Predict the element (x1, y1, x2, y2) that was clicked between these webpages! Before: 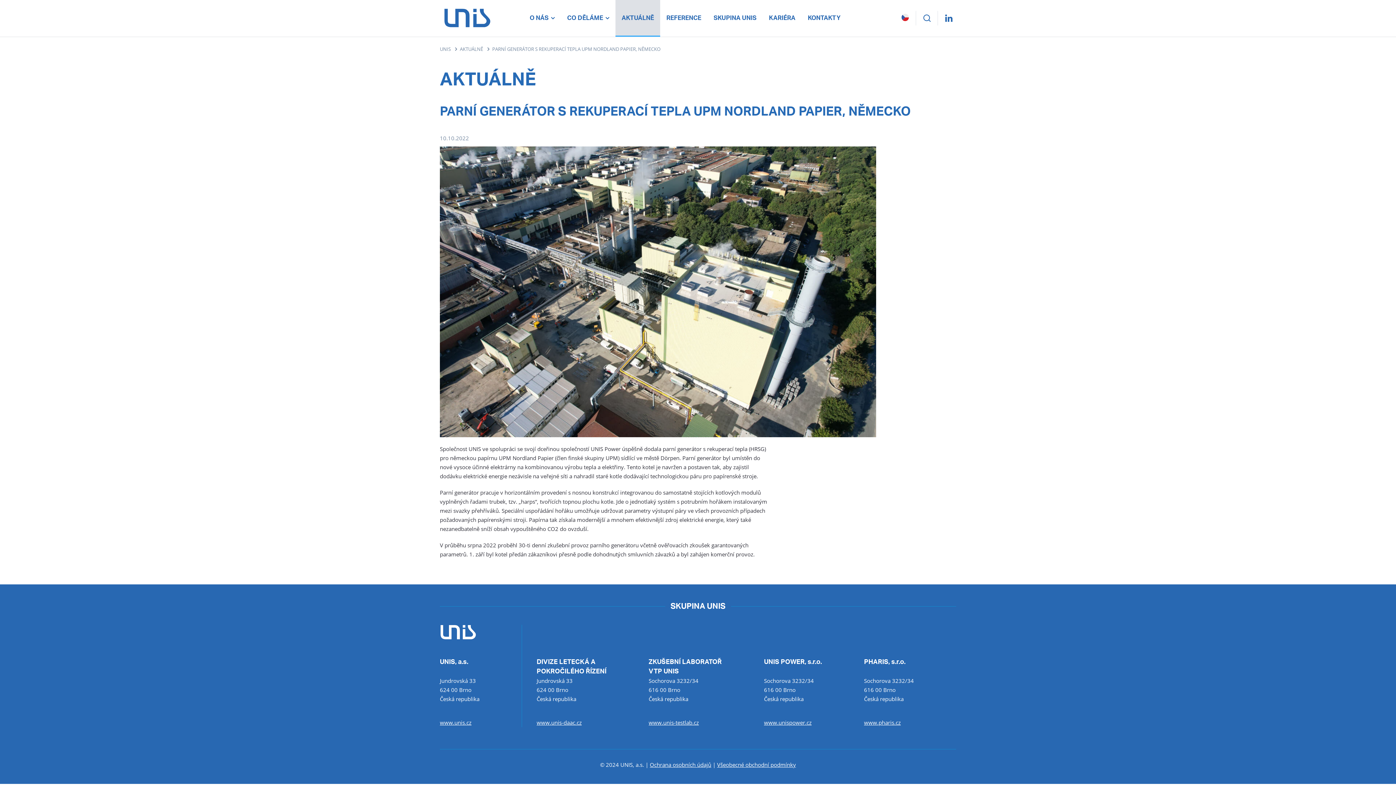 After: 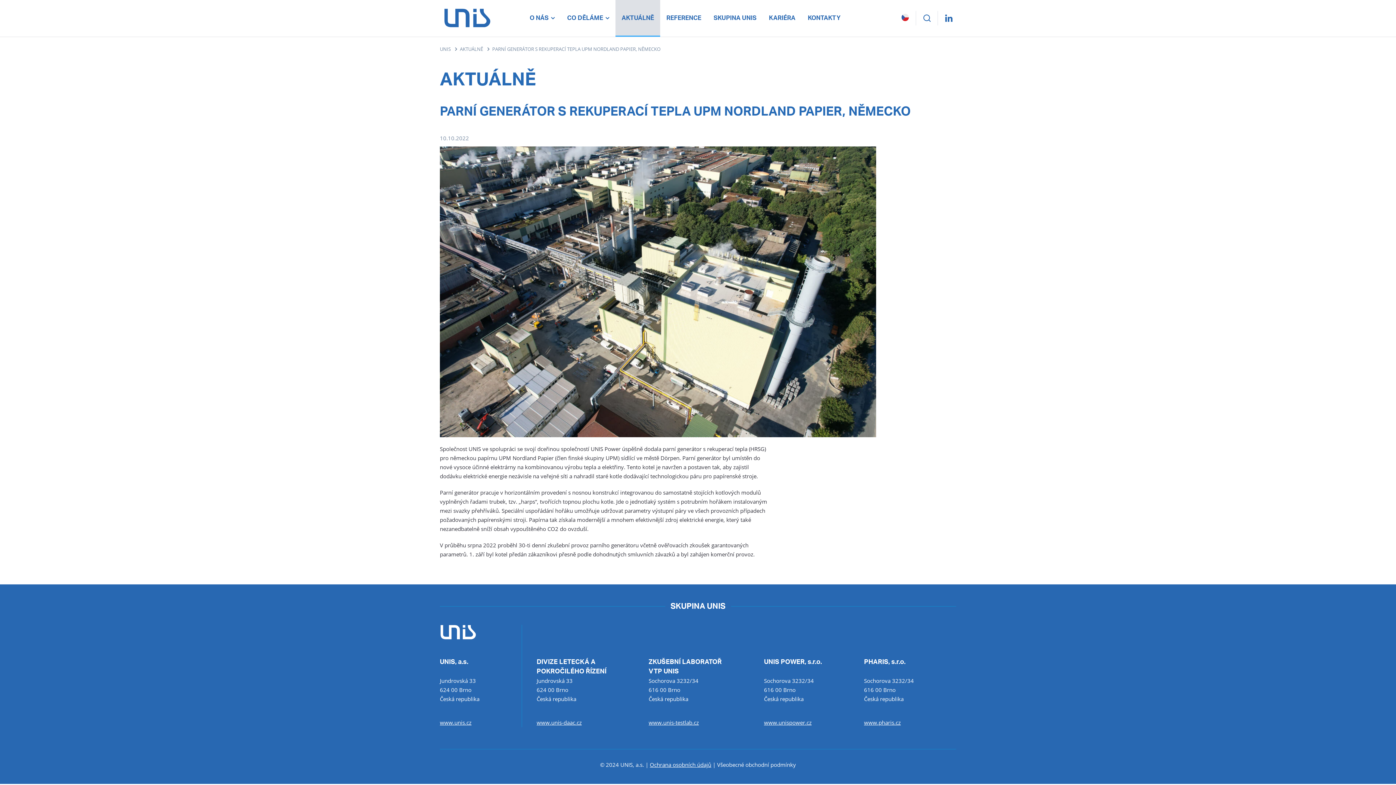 Action: label: Všeobecné obchodní podmínky bbox: (717, 761, 796, 768)